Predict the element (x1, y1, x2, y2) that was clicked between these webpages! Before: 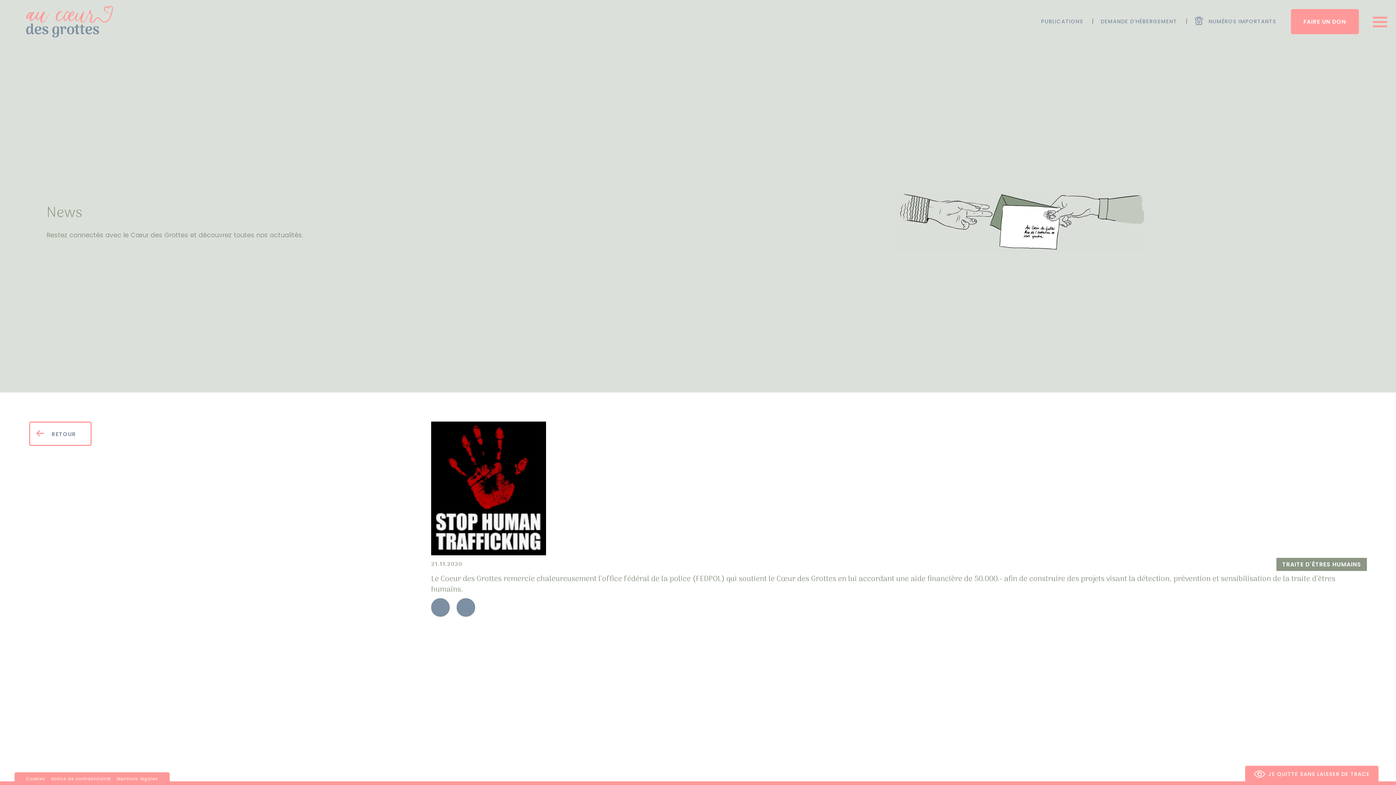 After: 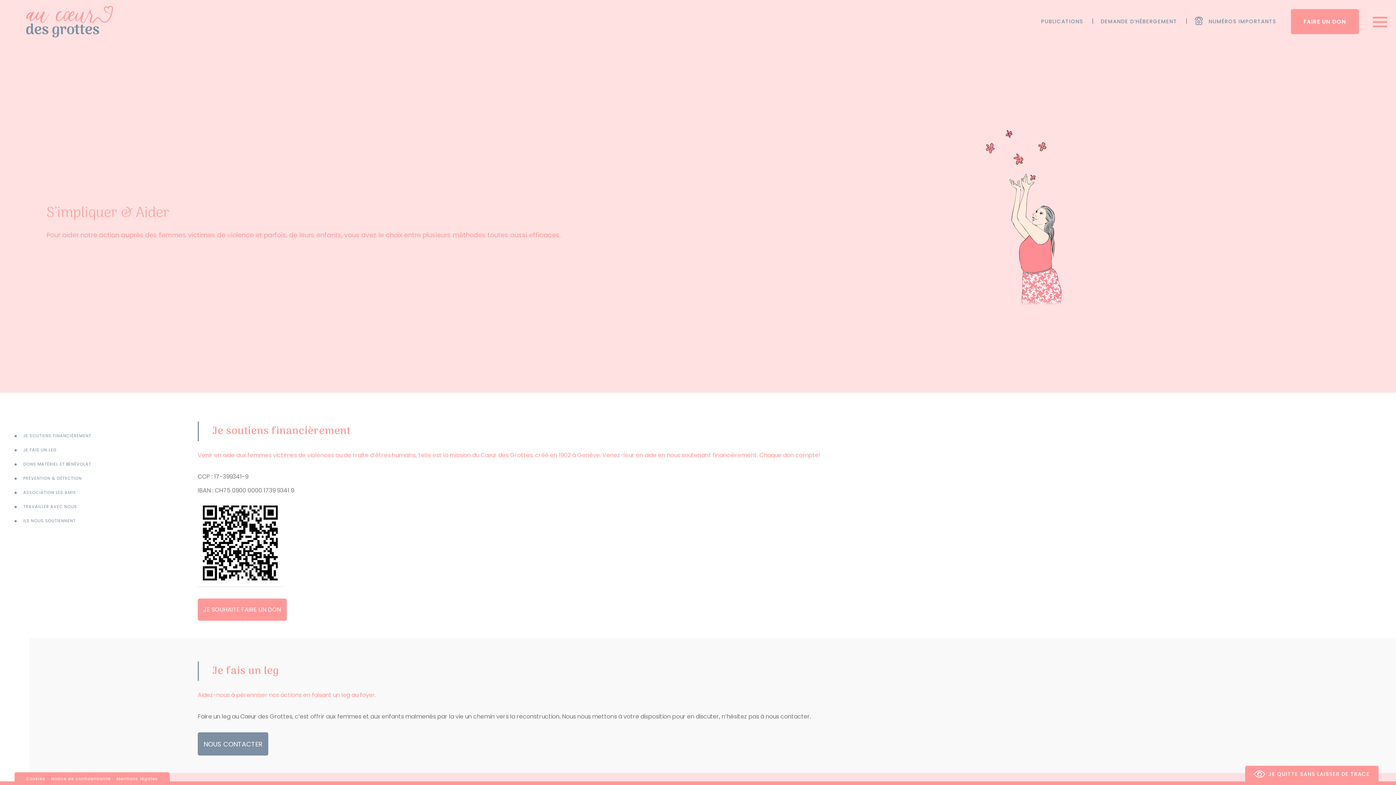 Action: label: FAIRE UN DON bbox: (1291, 9, 1359, 34)